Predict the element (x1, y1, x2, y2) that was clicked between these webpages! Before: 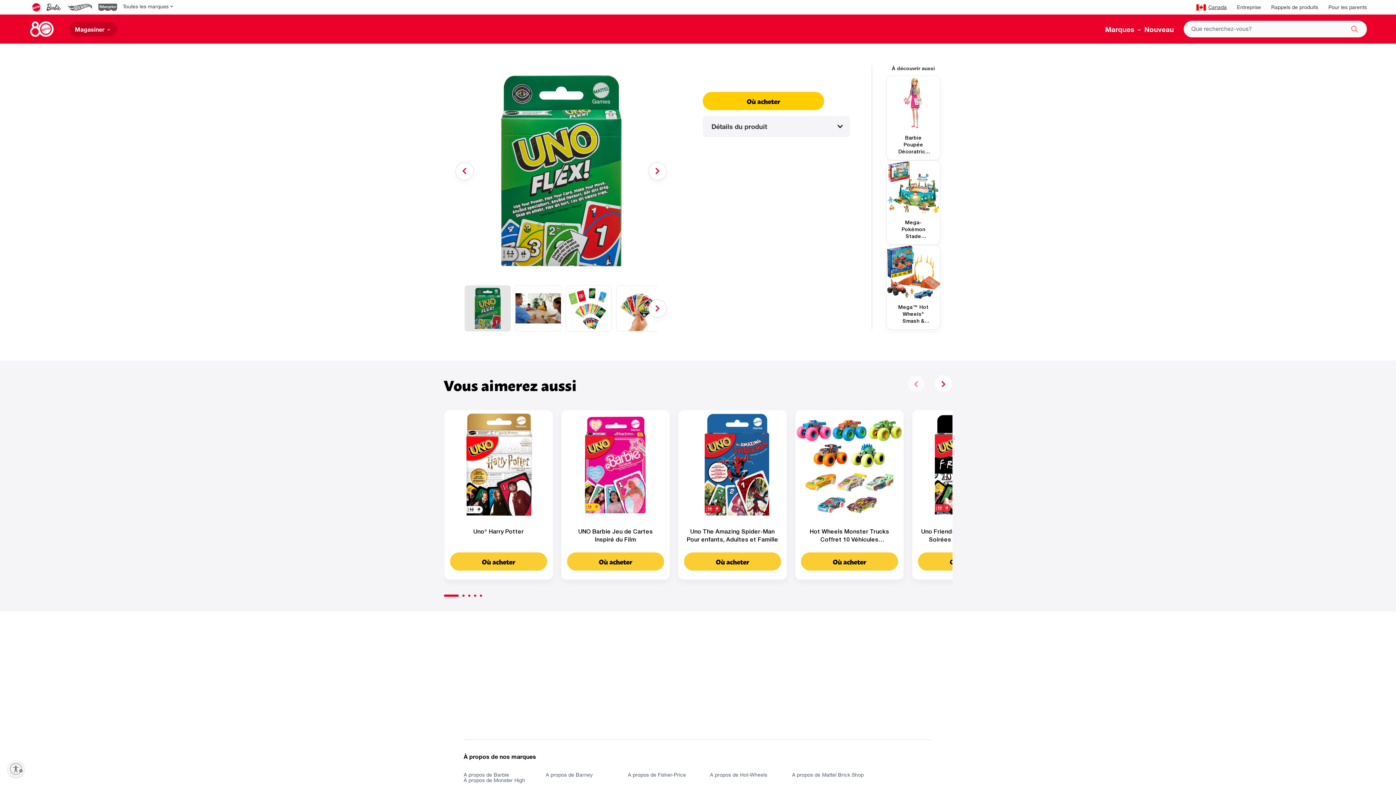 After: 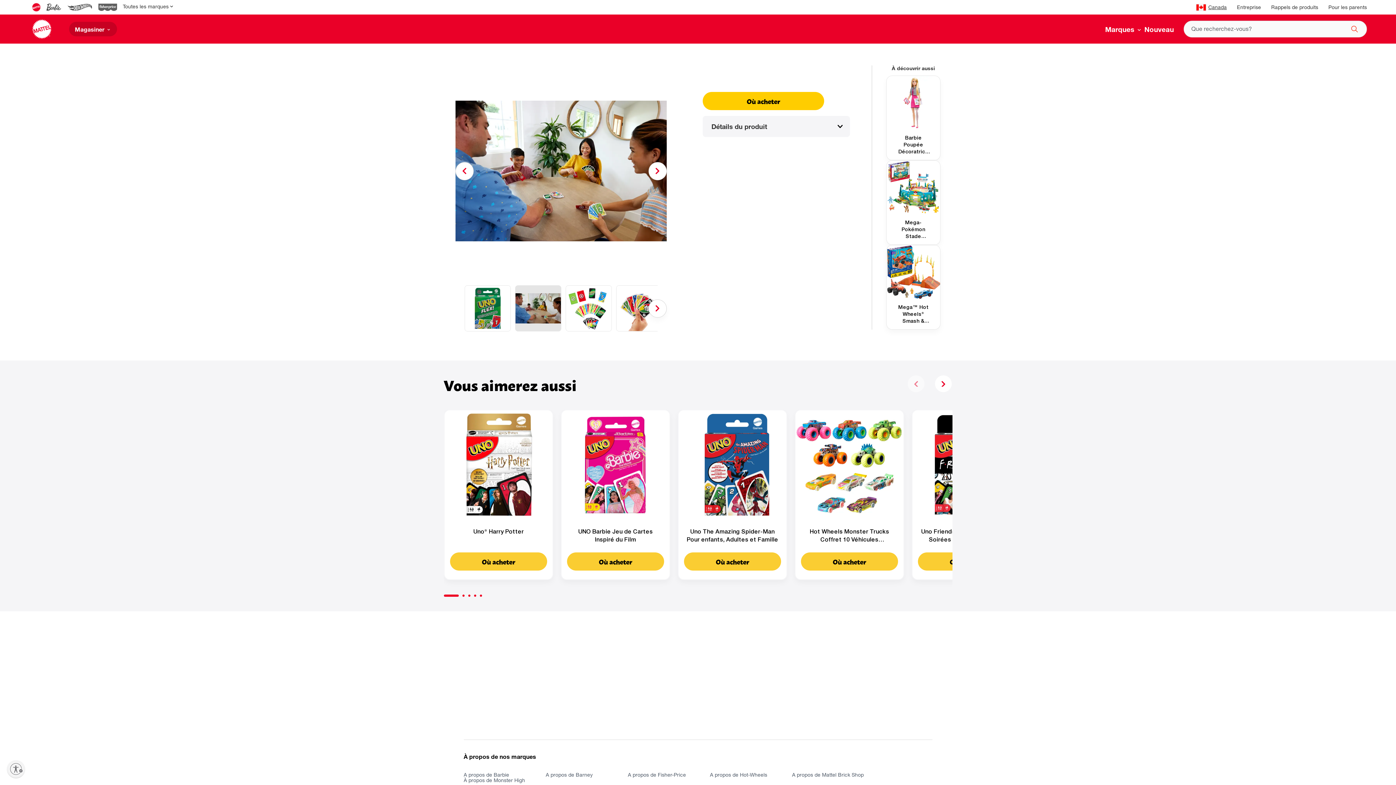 Action: bbox: (648, 162, 666, 180) label: Next